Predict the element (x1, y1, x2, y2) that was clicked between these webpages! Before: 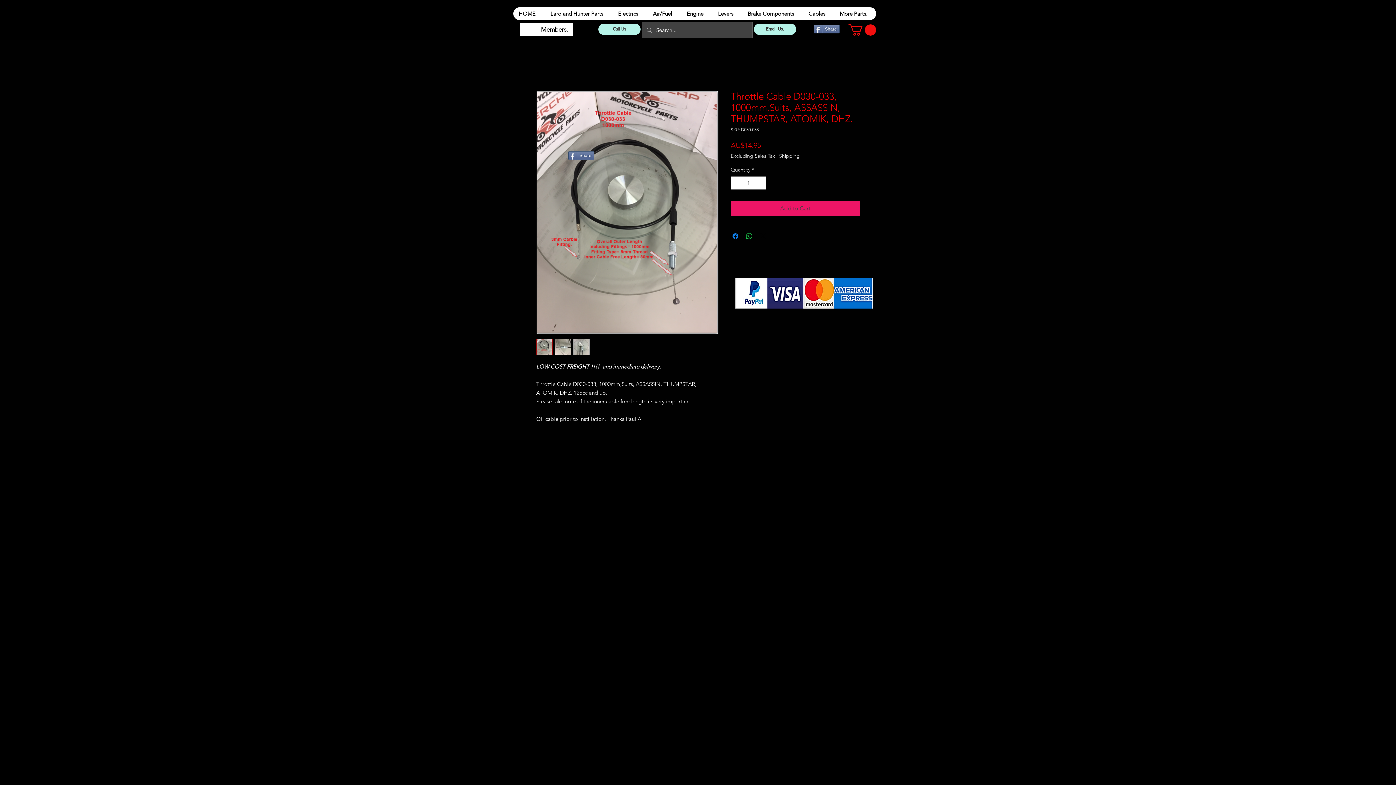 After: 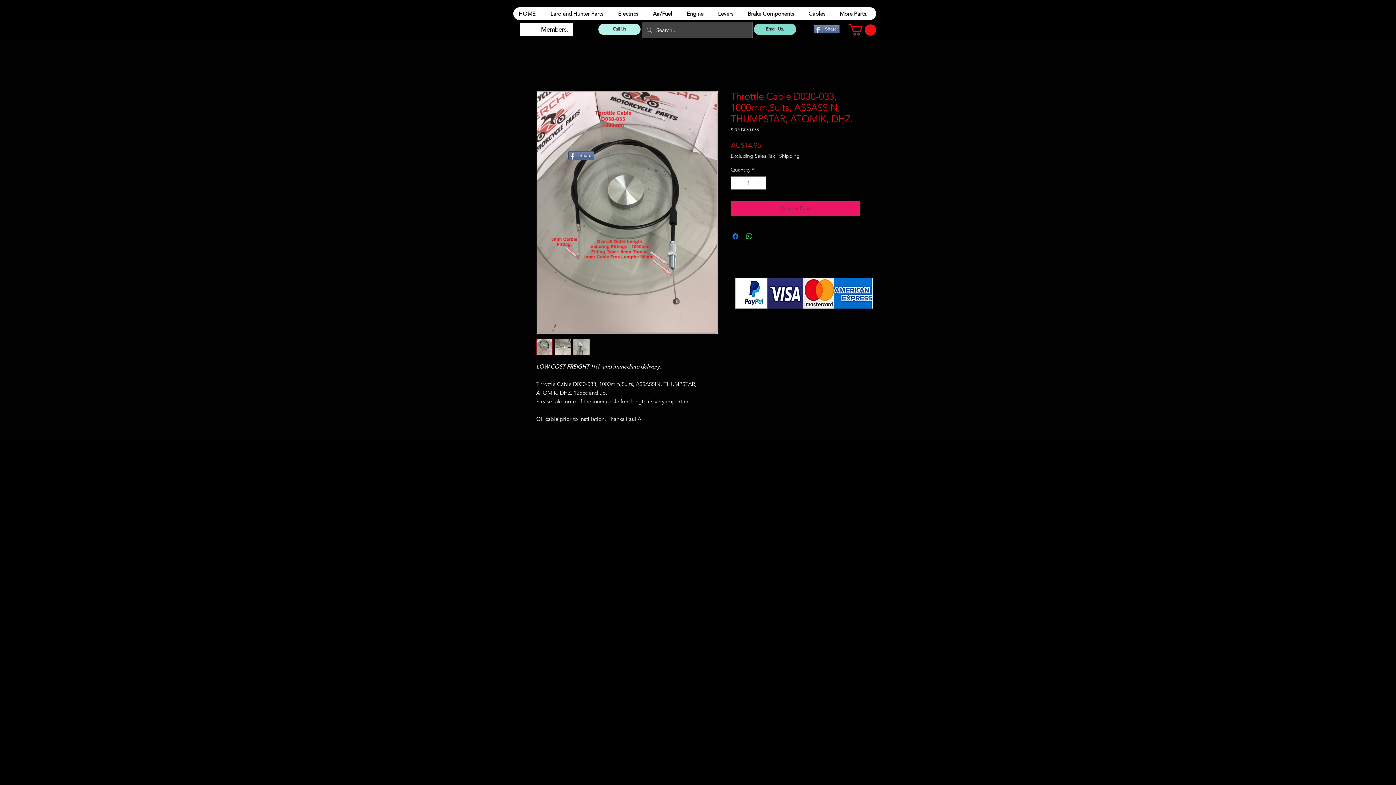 Action: label: Email Us. bbox: (754, 23, 796, 34)